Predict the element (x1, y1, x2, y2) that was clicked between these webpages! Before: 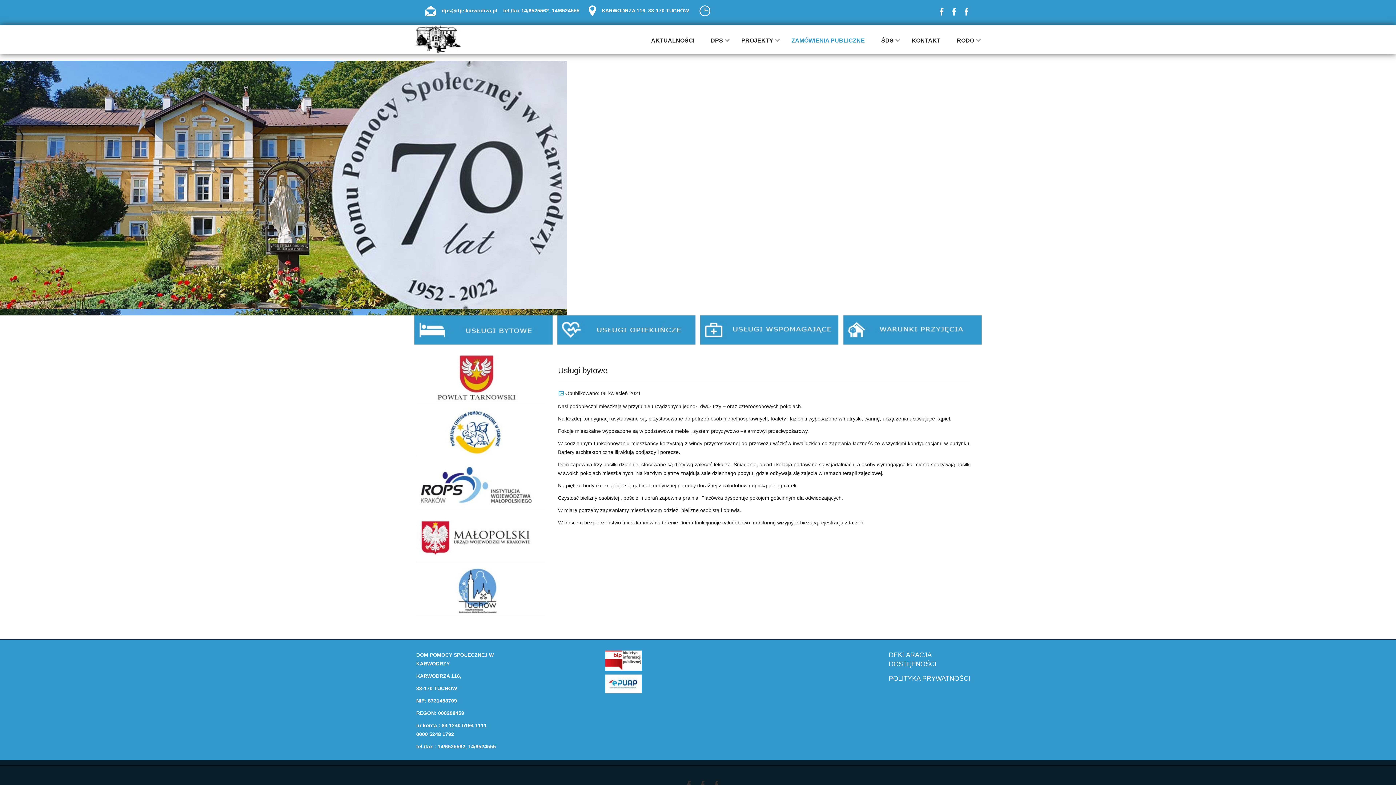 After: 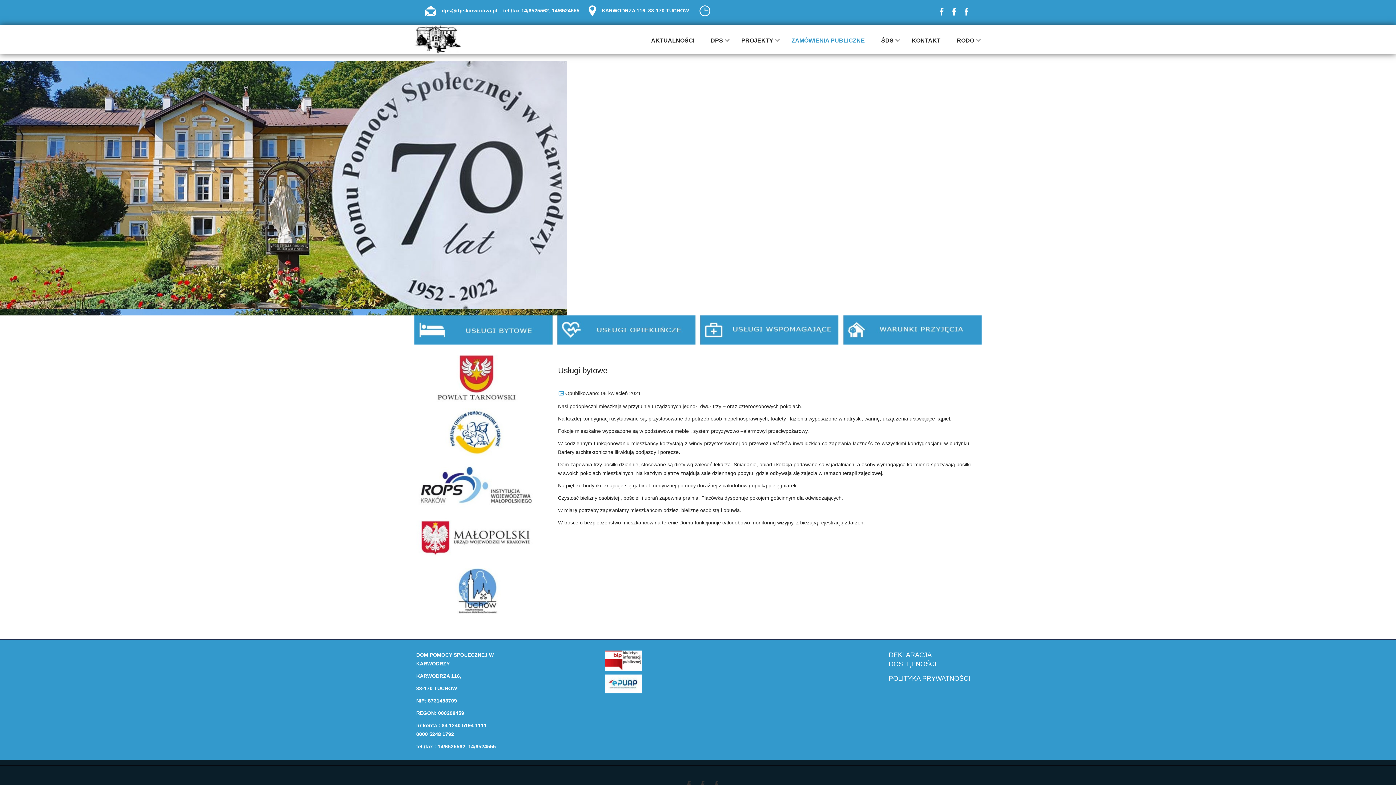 Action: bbox: (605, 657, 641, 664)